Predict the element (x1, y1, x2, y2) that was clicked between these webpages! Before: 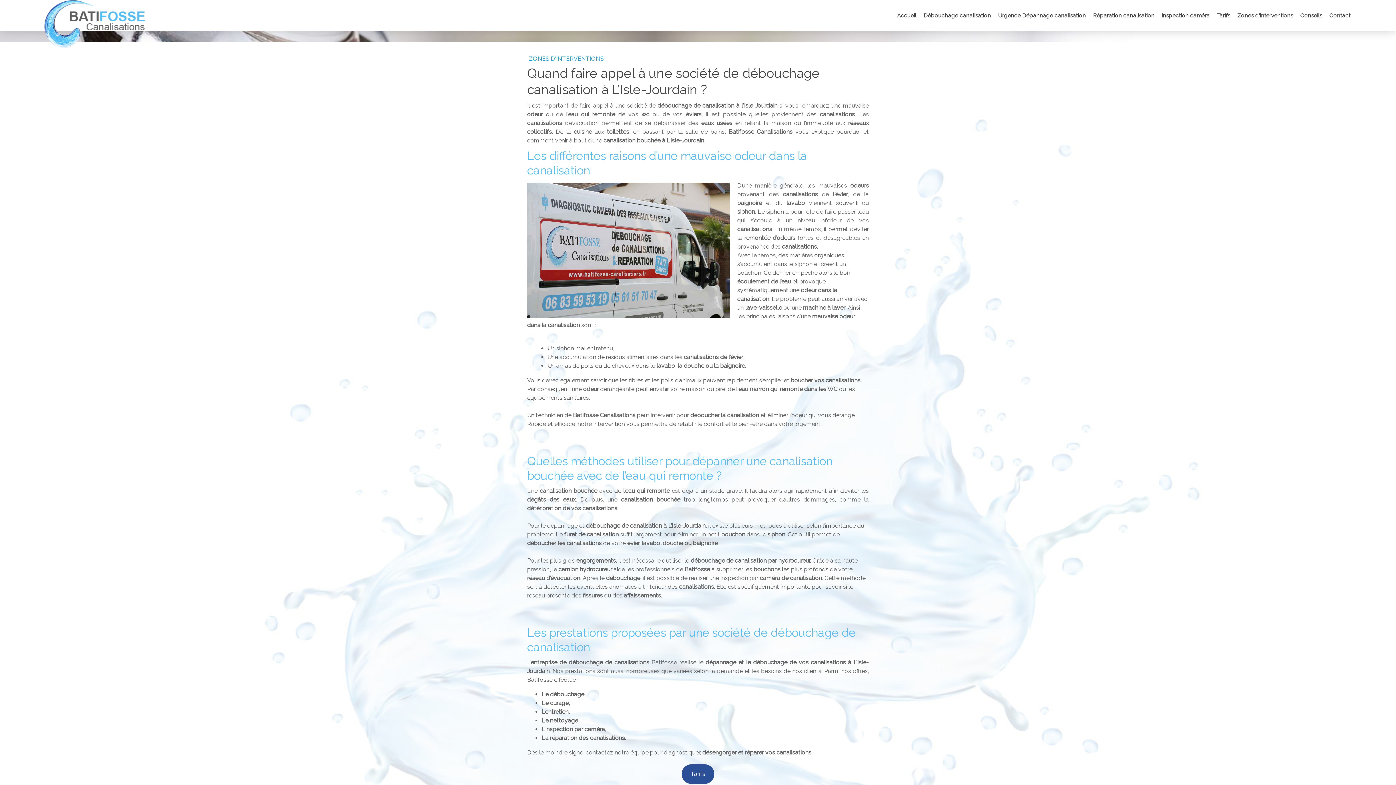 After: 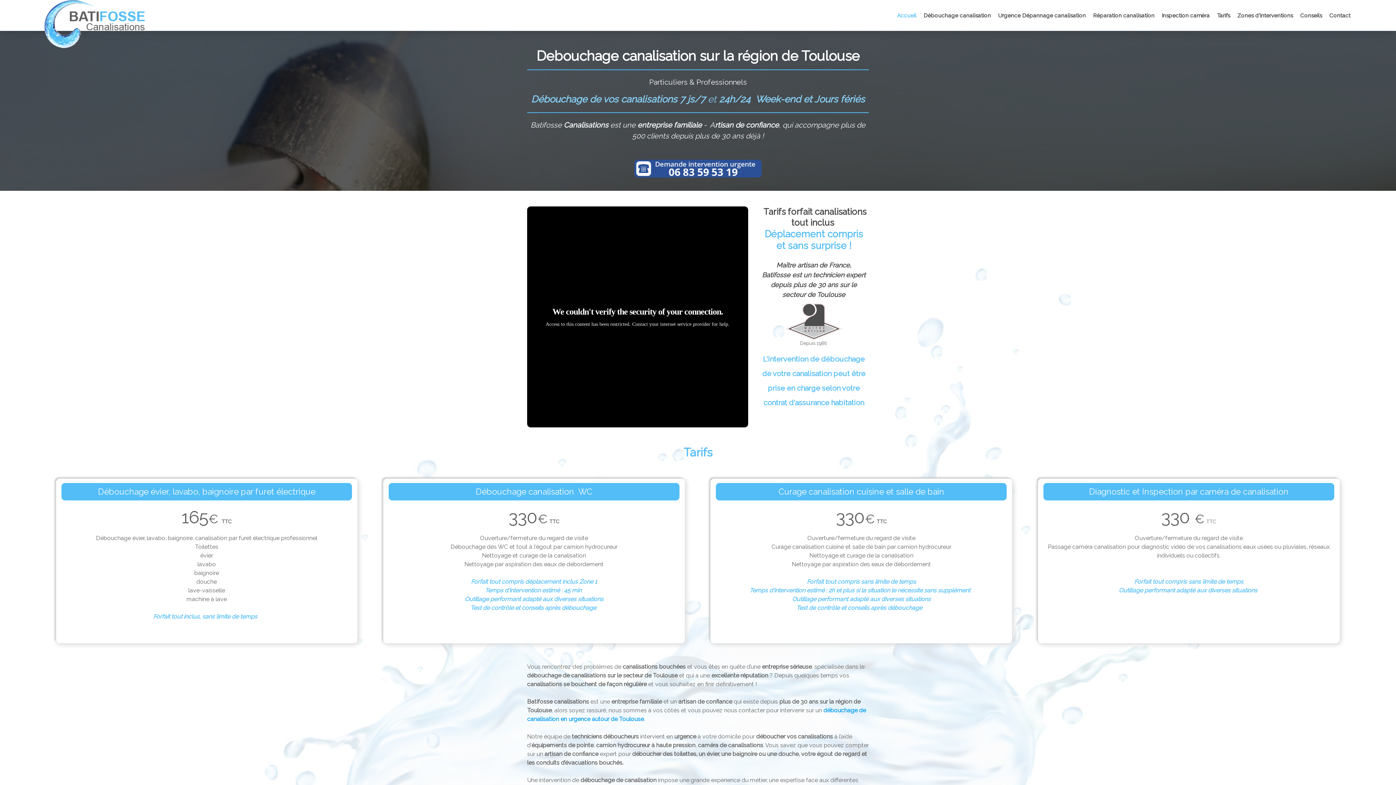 Action: bbox: (893, 7, 920, 23) label: Accueil